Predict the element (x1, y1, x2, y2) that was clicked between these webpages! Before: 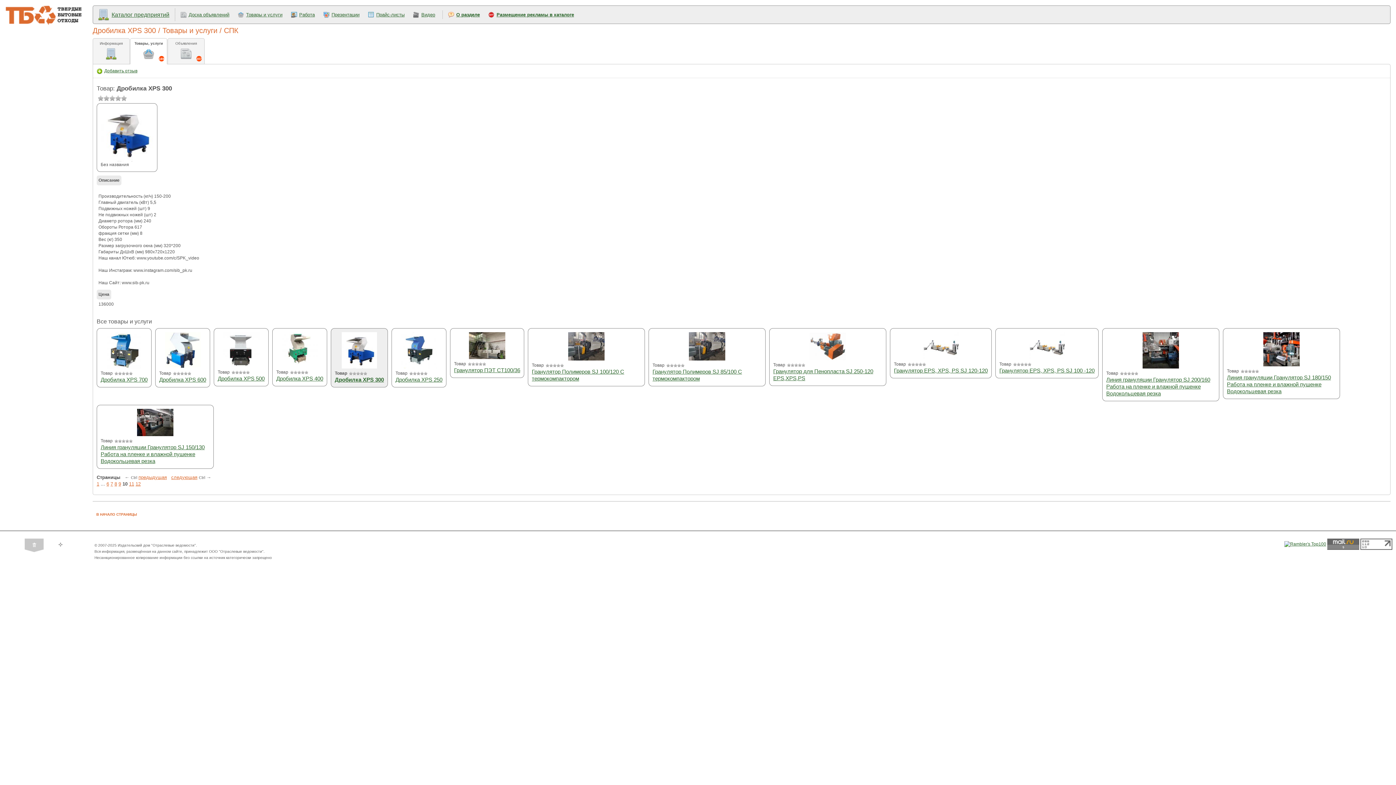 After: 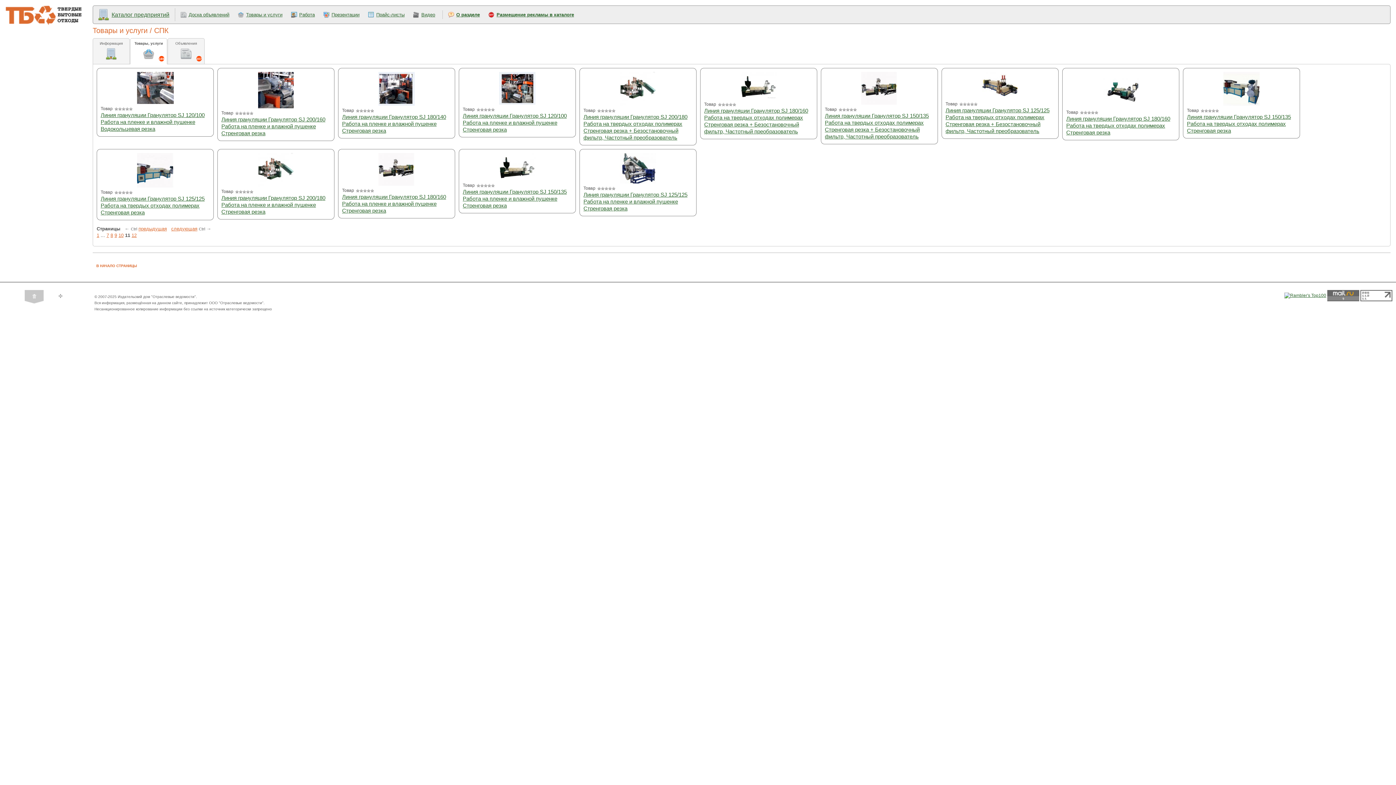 Action: label: cледующая bbox: (171, 474, 197, 480)